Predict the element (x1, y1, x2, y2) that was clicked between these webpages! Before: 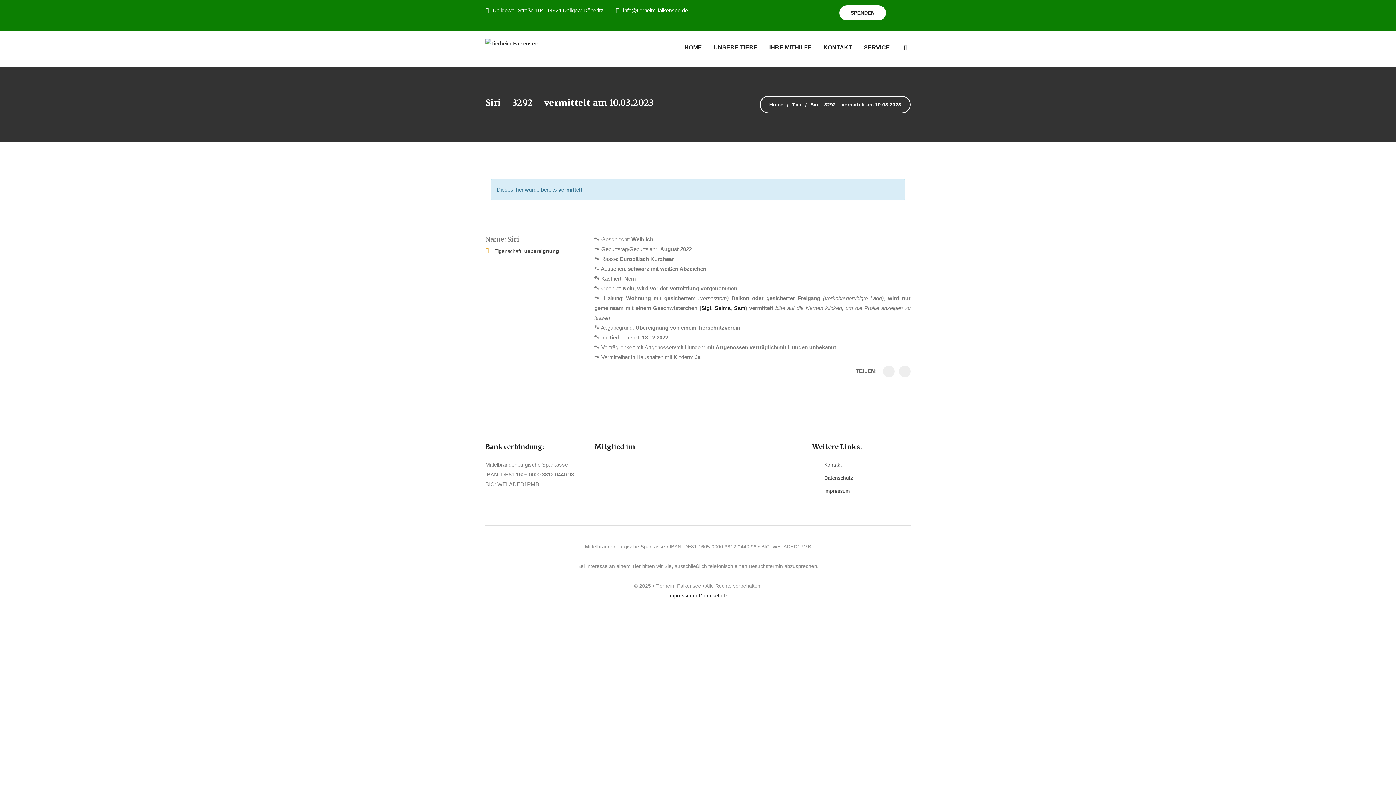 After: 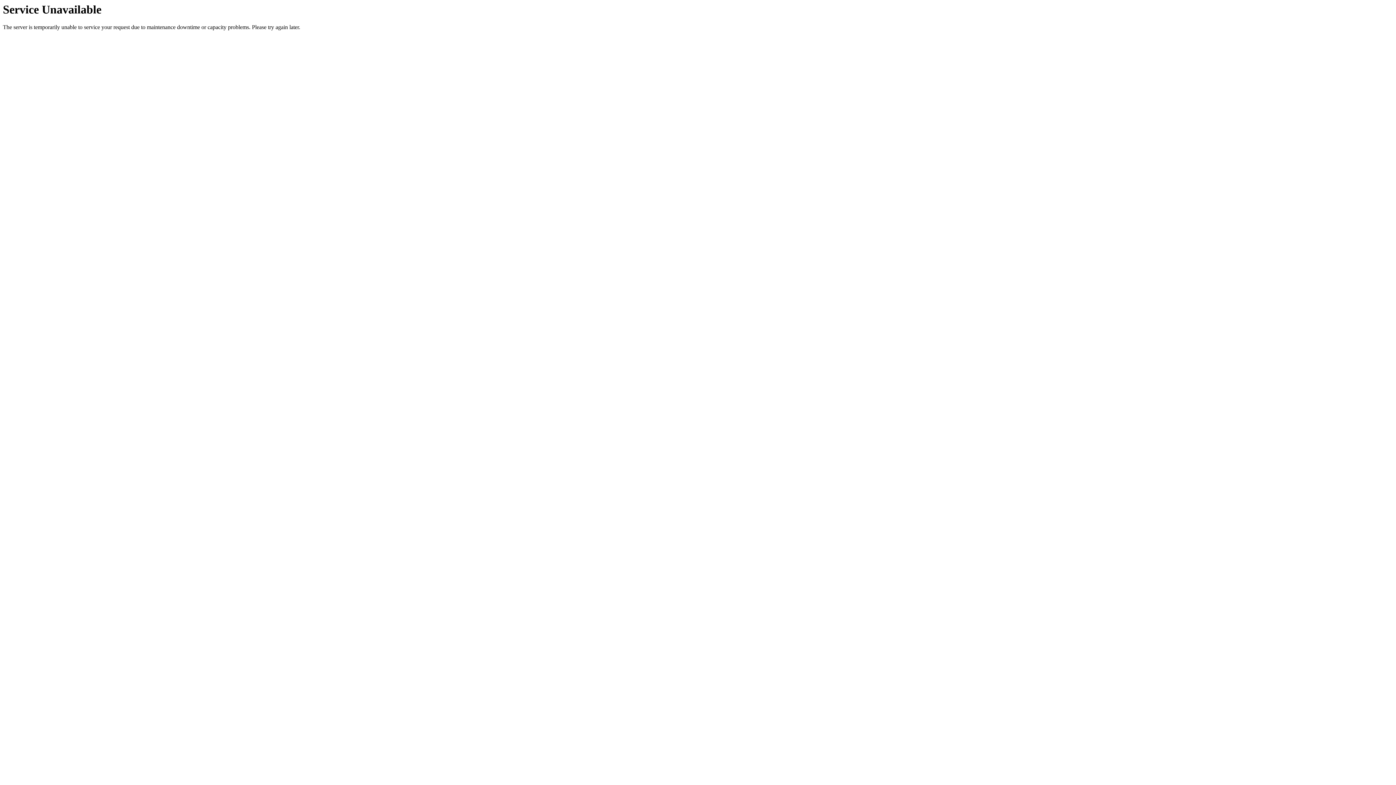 Action: label: SERVICE bbox: (863, 30, 890, 66)